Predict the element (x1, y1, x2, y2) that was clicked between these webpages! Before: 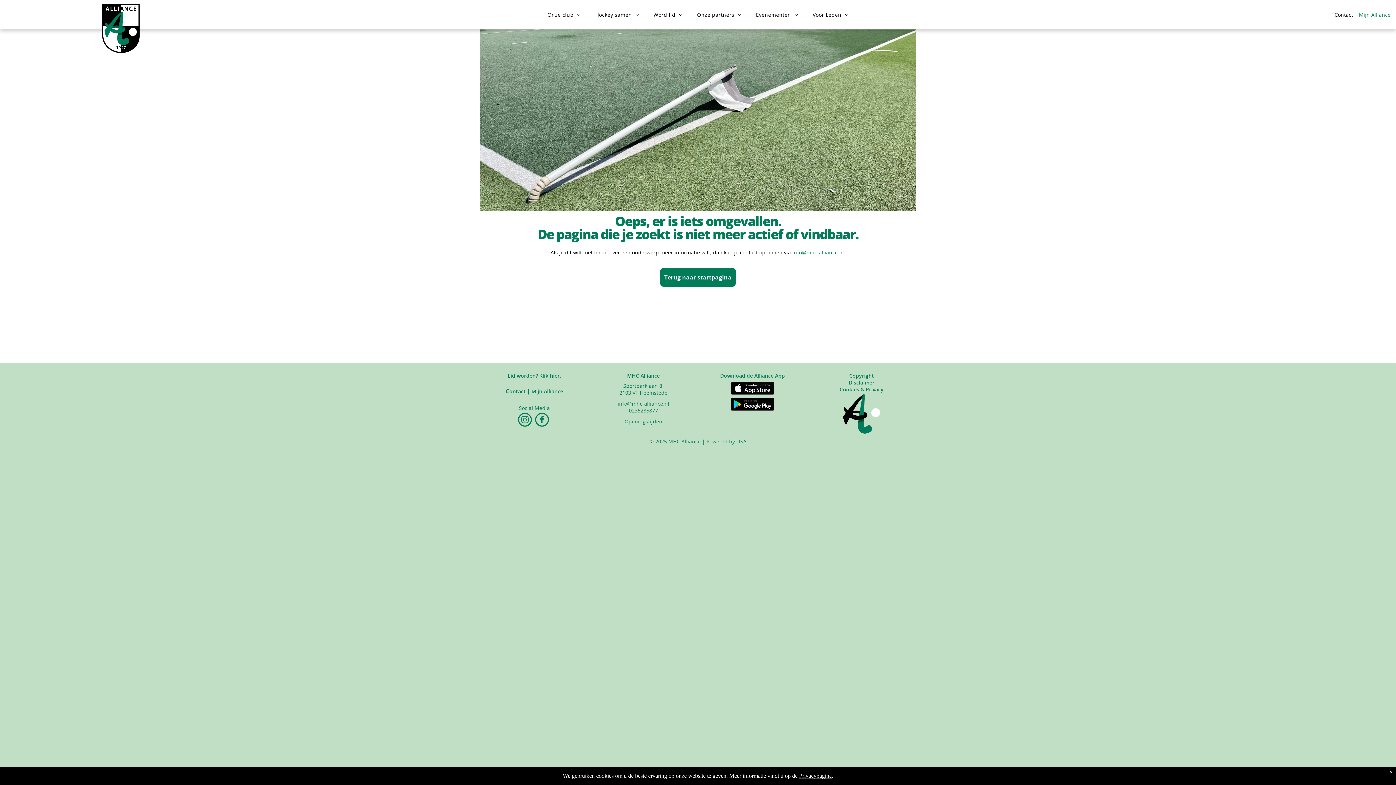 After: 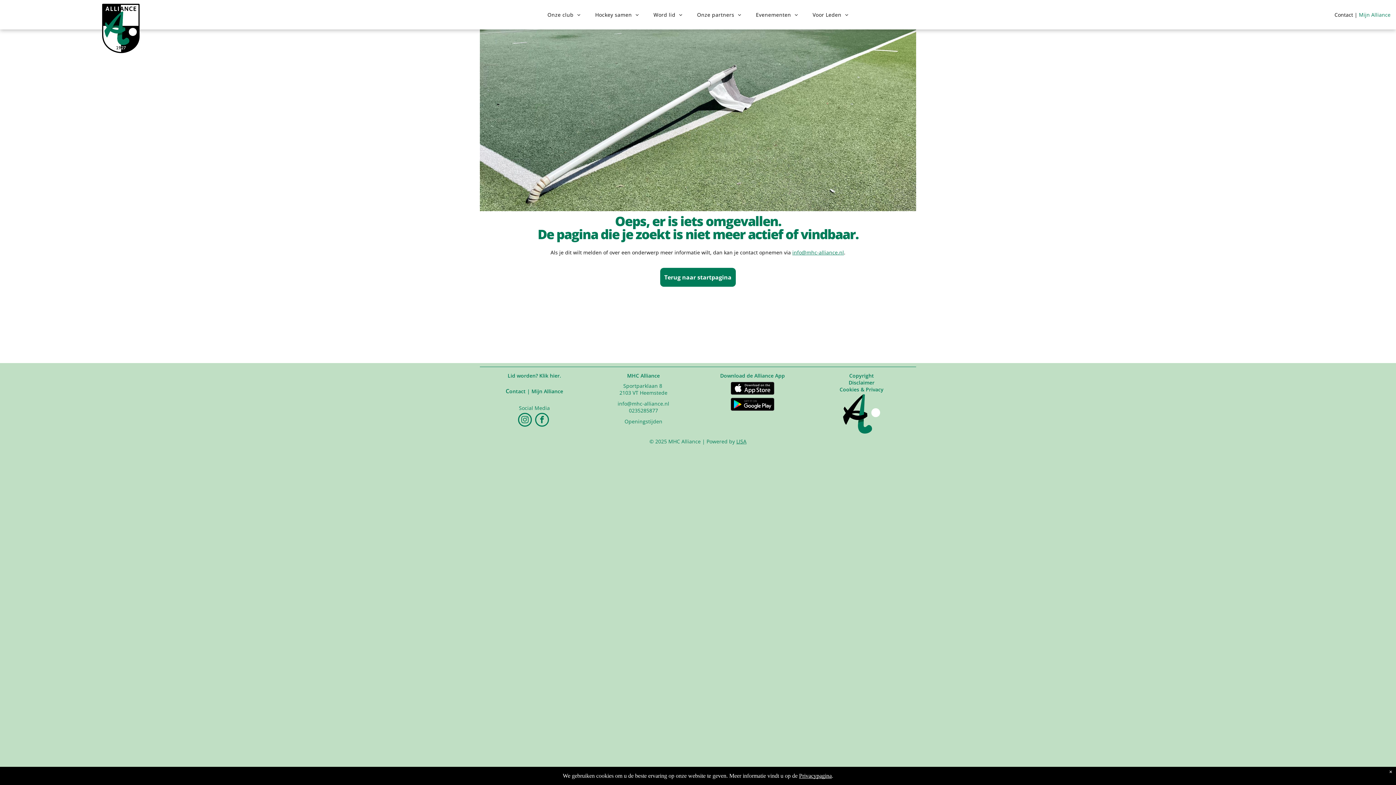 Action: bbox: (617, 400, 669, 407) label: info@mhc-alliance.nl